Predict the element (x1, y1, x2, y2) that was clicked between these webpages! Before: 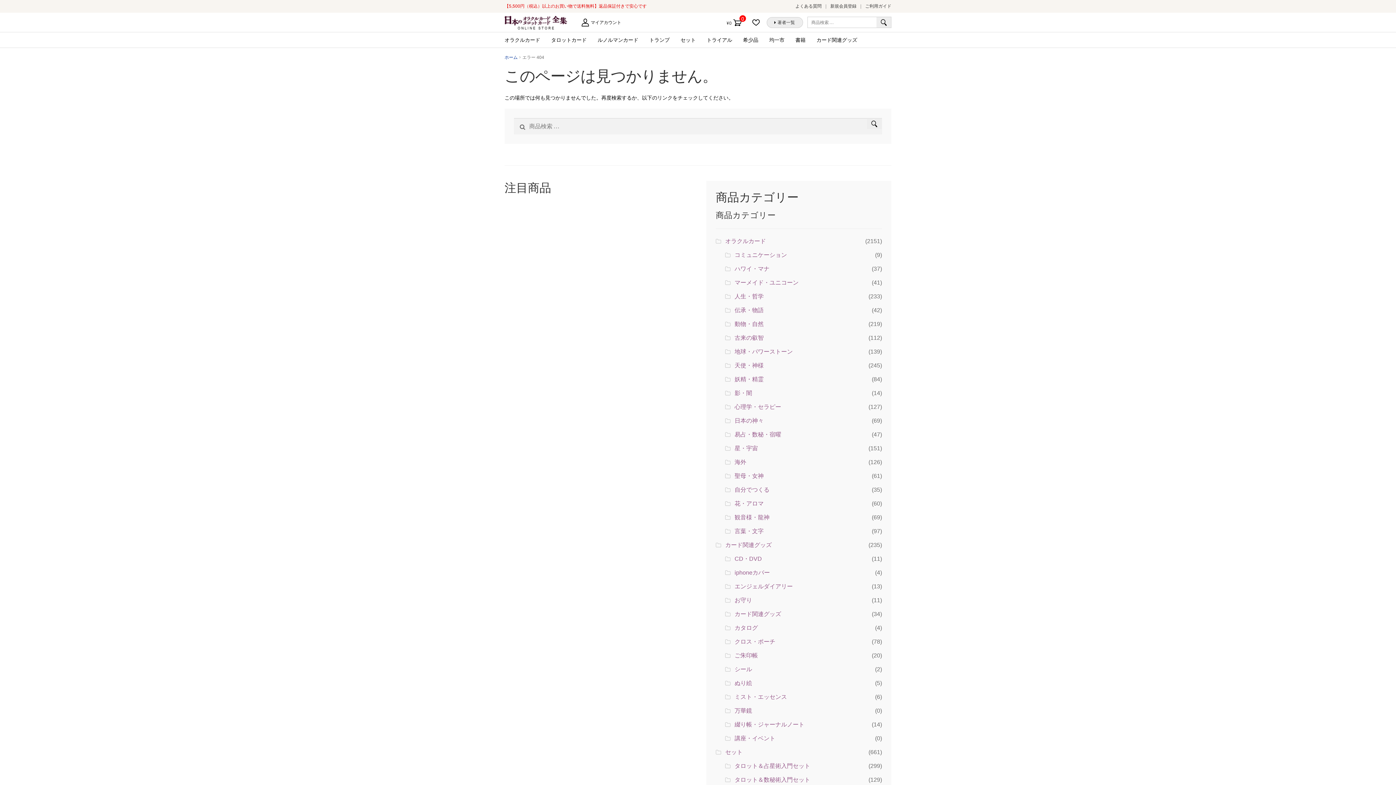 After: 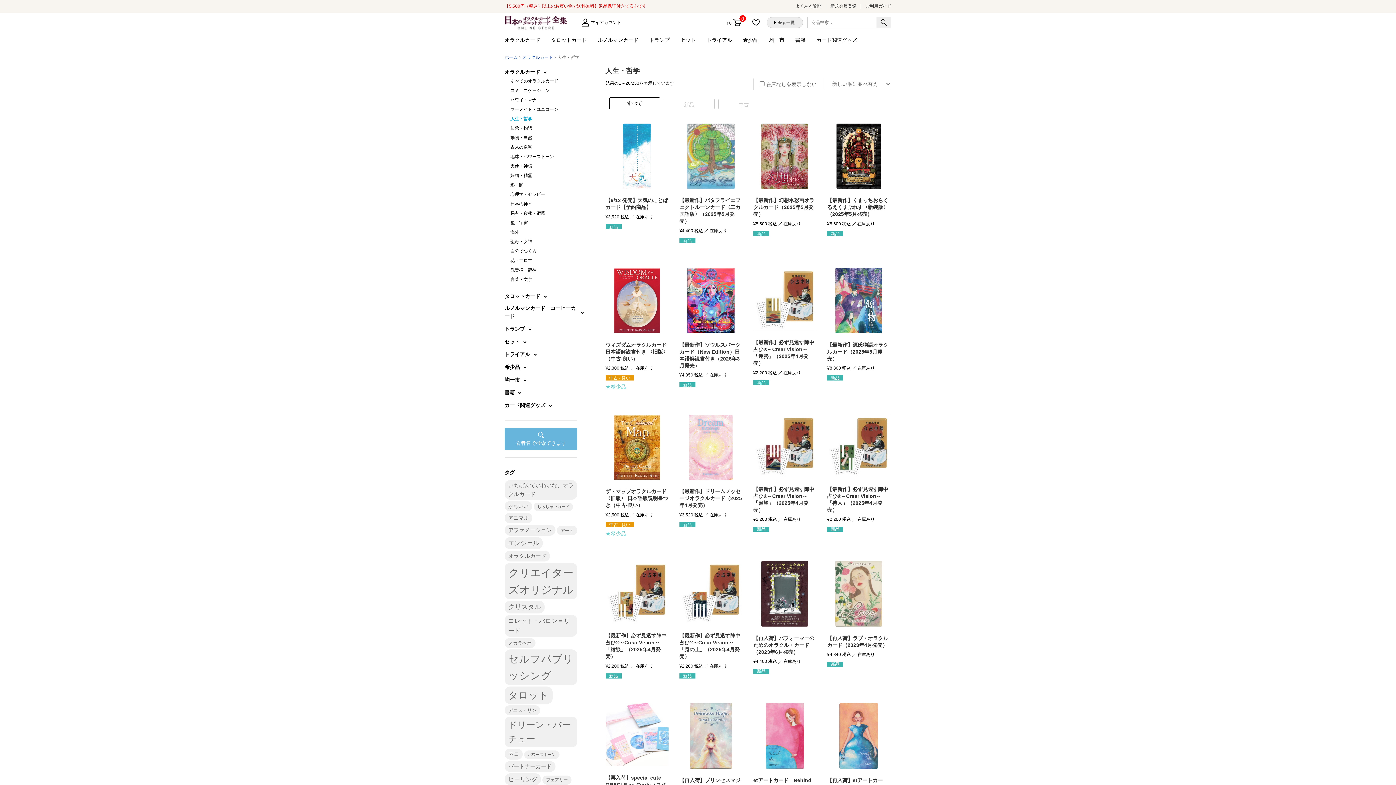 Action: label: 人生・哲学 bbox: (734, 293, 763, 299)